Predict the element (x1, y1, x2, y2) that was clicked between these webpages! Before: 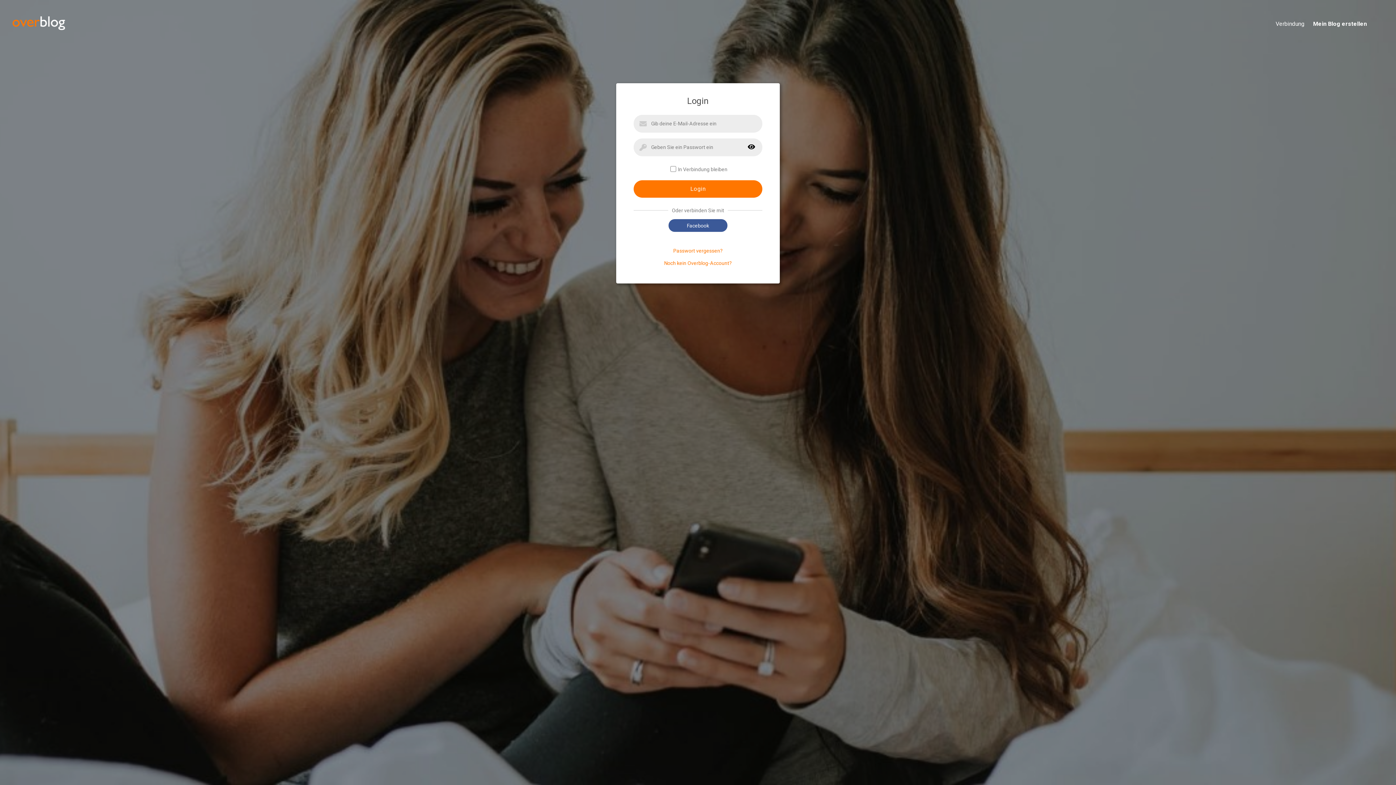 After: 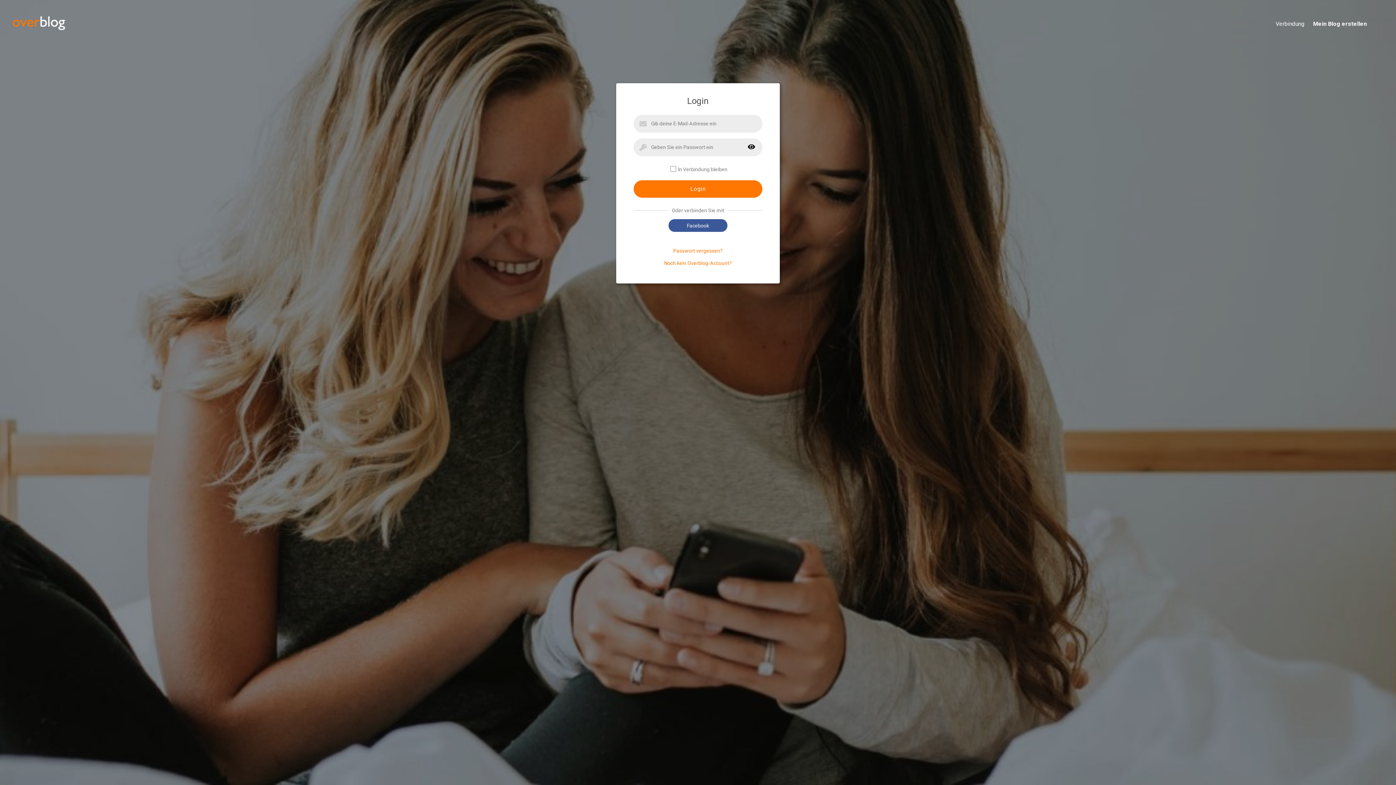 Action: bbox: (1267, 20, 1304, 28) label: Verbindung